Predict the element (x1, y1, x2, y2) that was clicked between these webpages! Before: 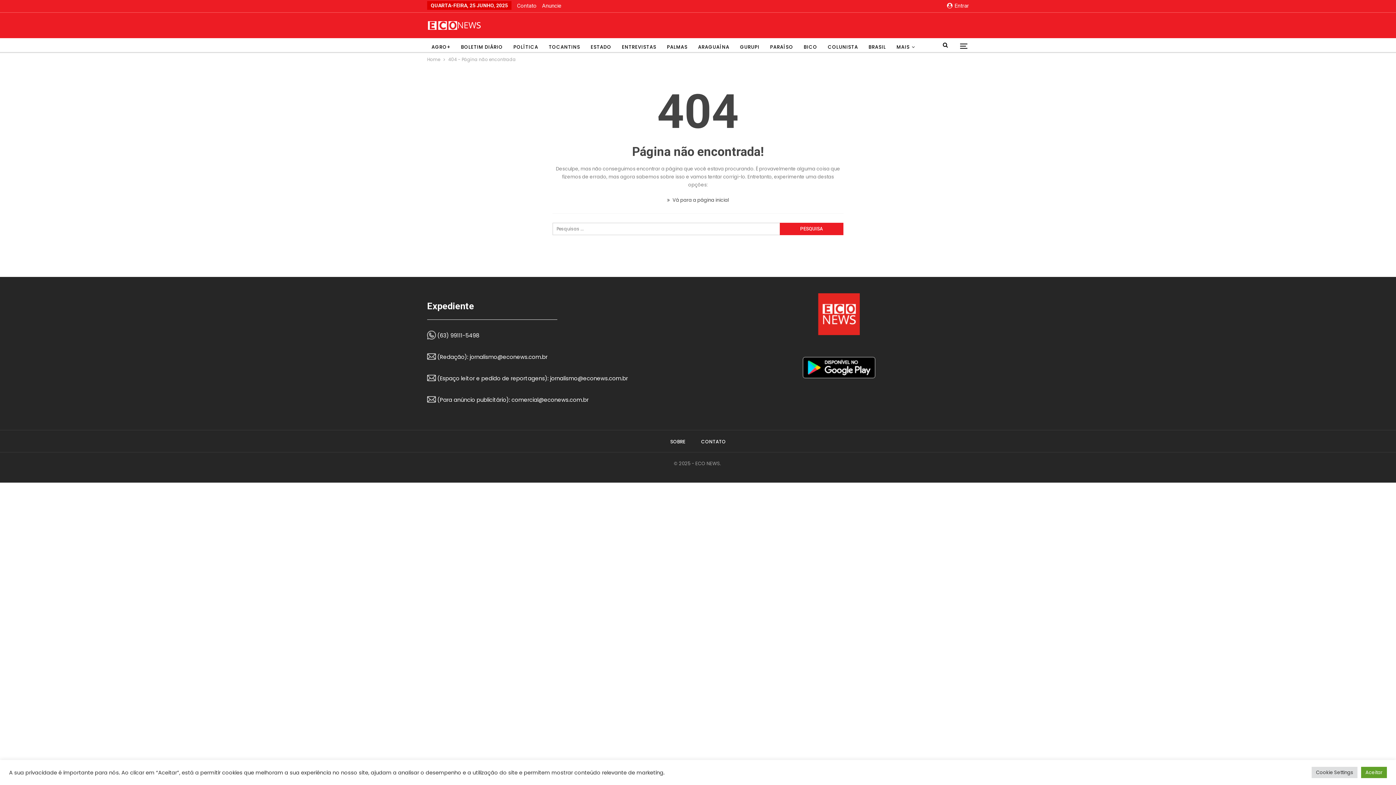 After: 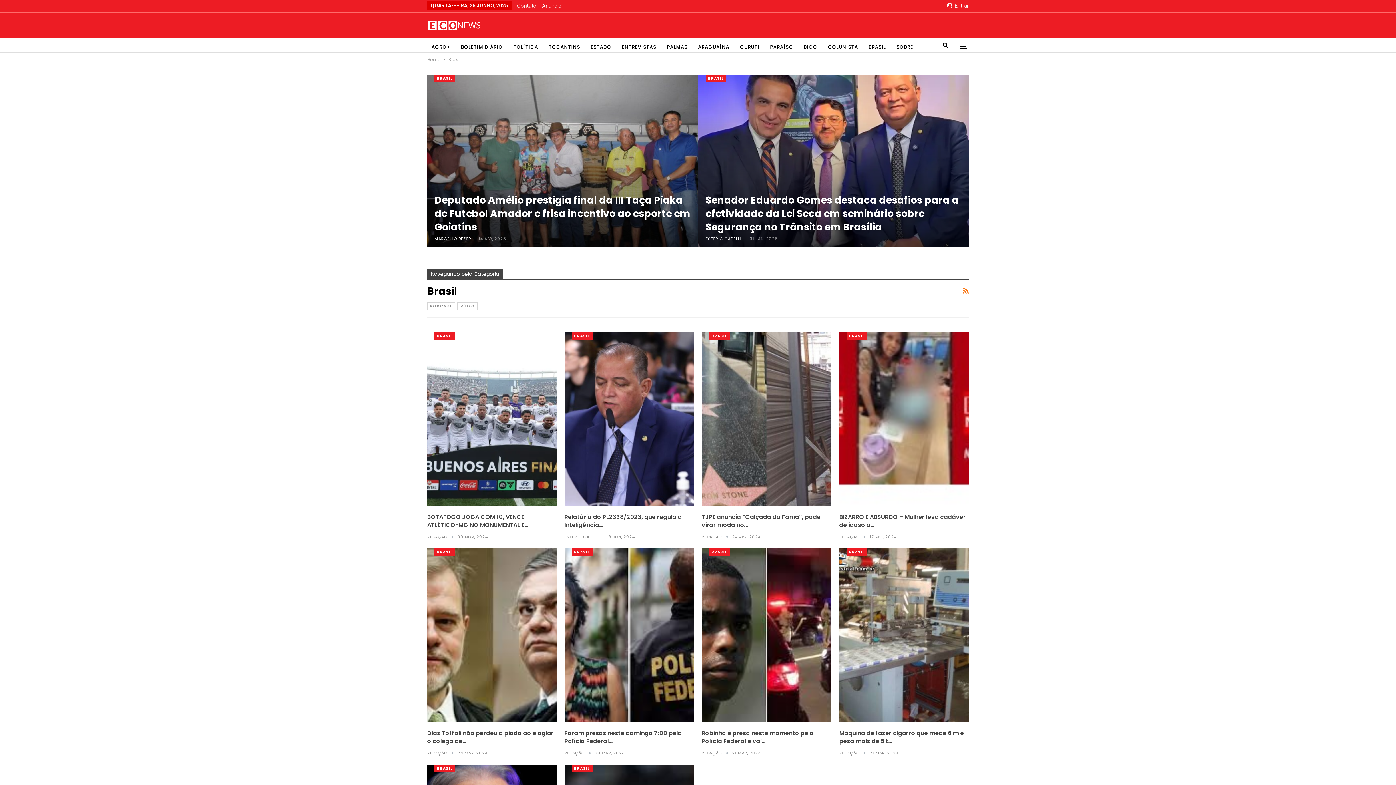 Action: bbox: (864, 38, 890, 56) label: BRASIL